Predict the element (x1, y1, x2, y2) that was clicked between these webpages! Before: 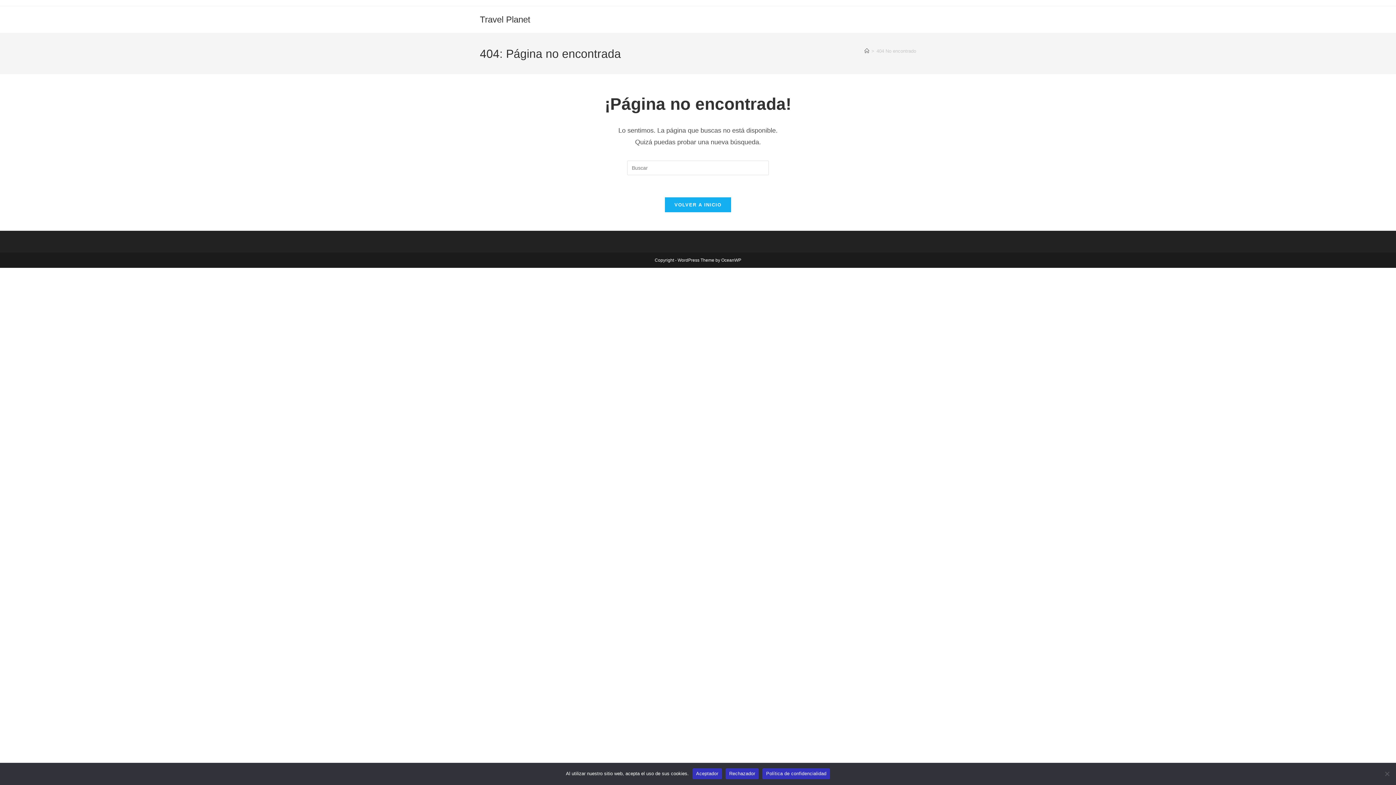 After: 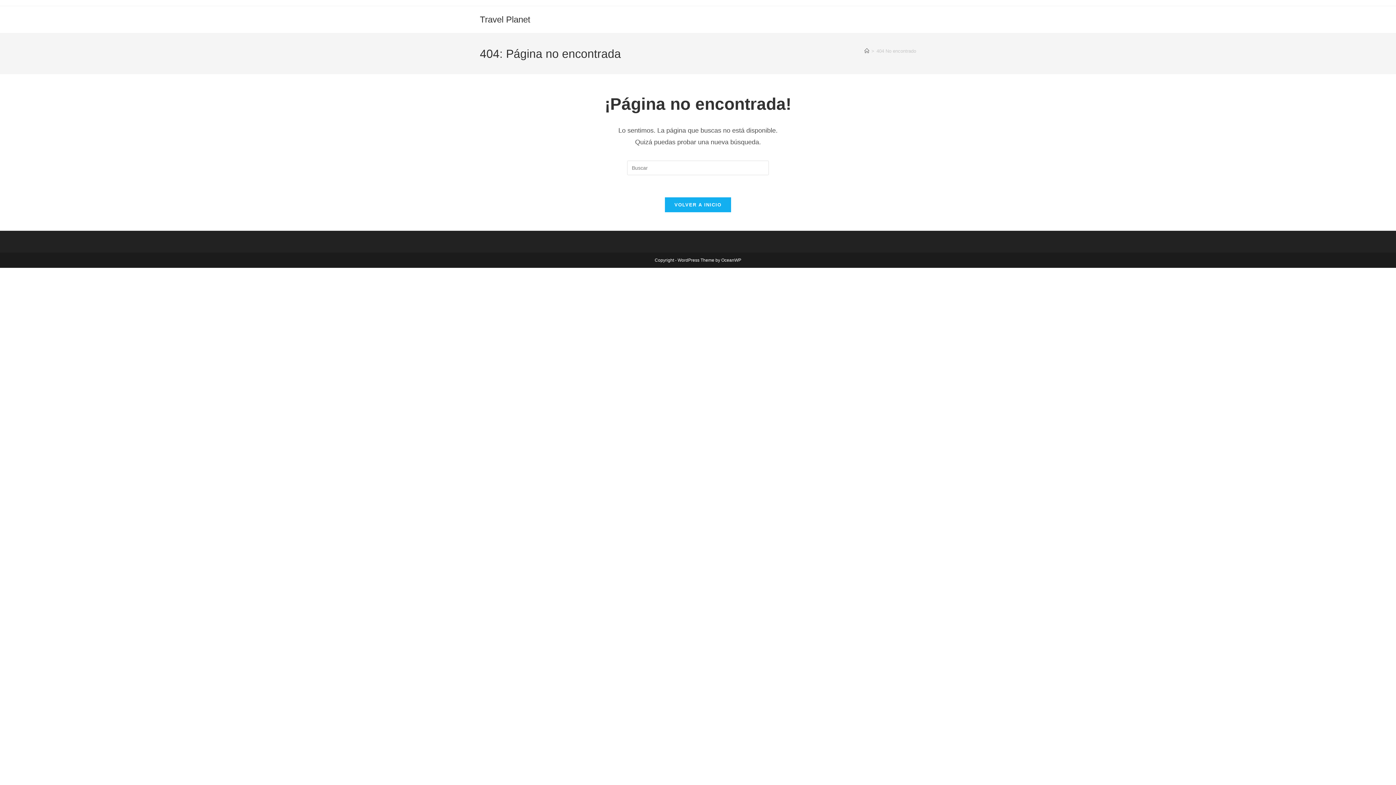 Action: label: Aceptador bbox: (692, 768, 722, 779)